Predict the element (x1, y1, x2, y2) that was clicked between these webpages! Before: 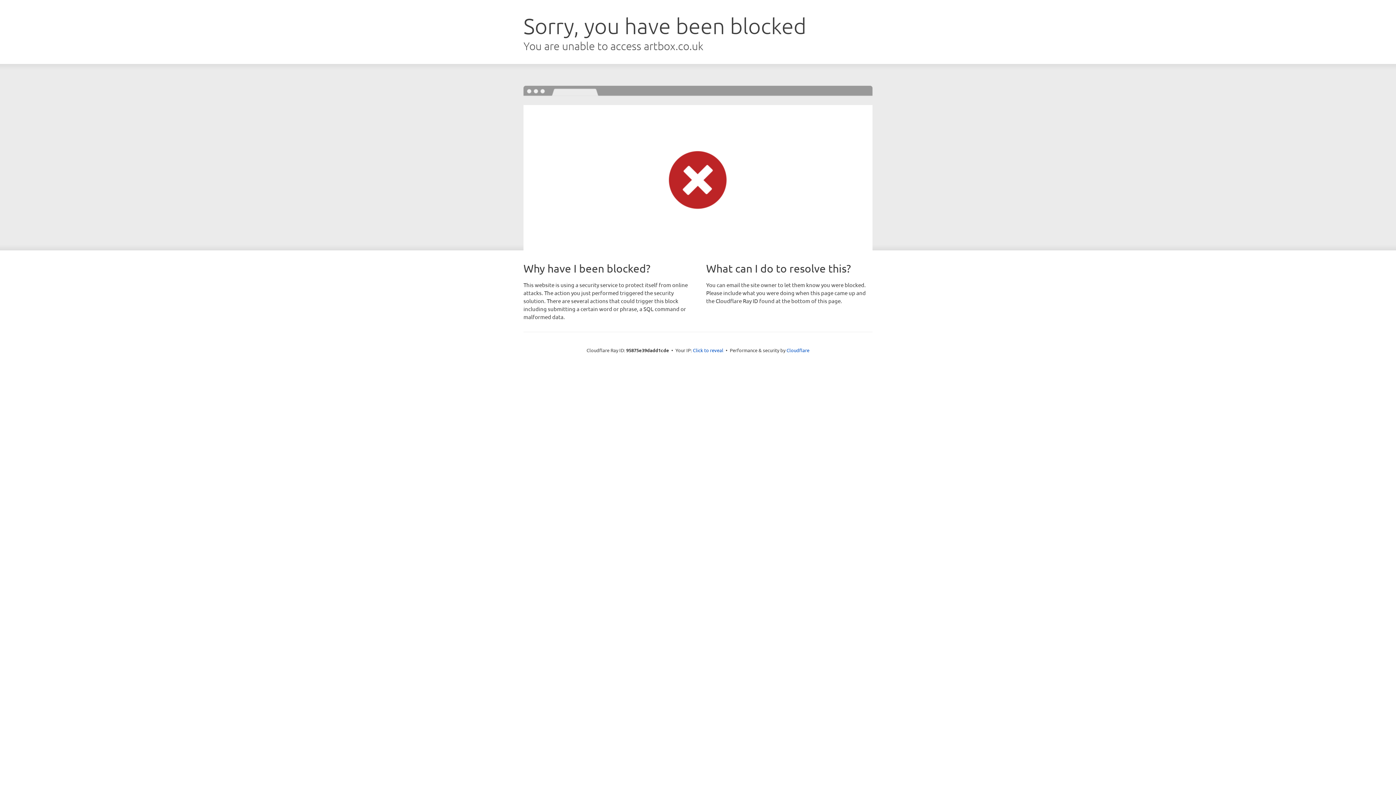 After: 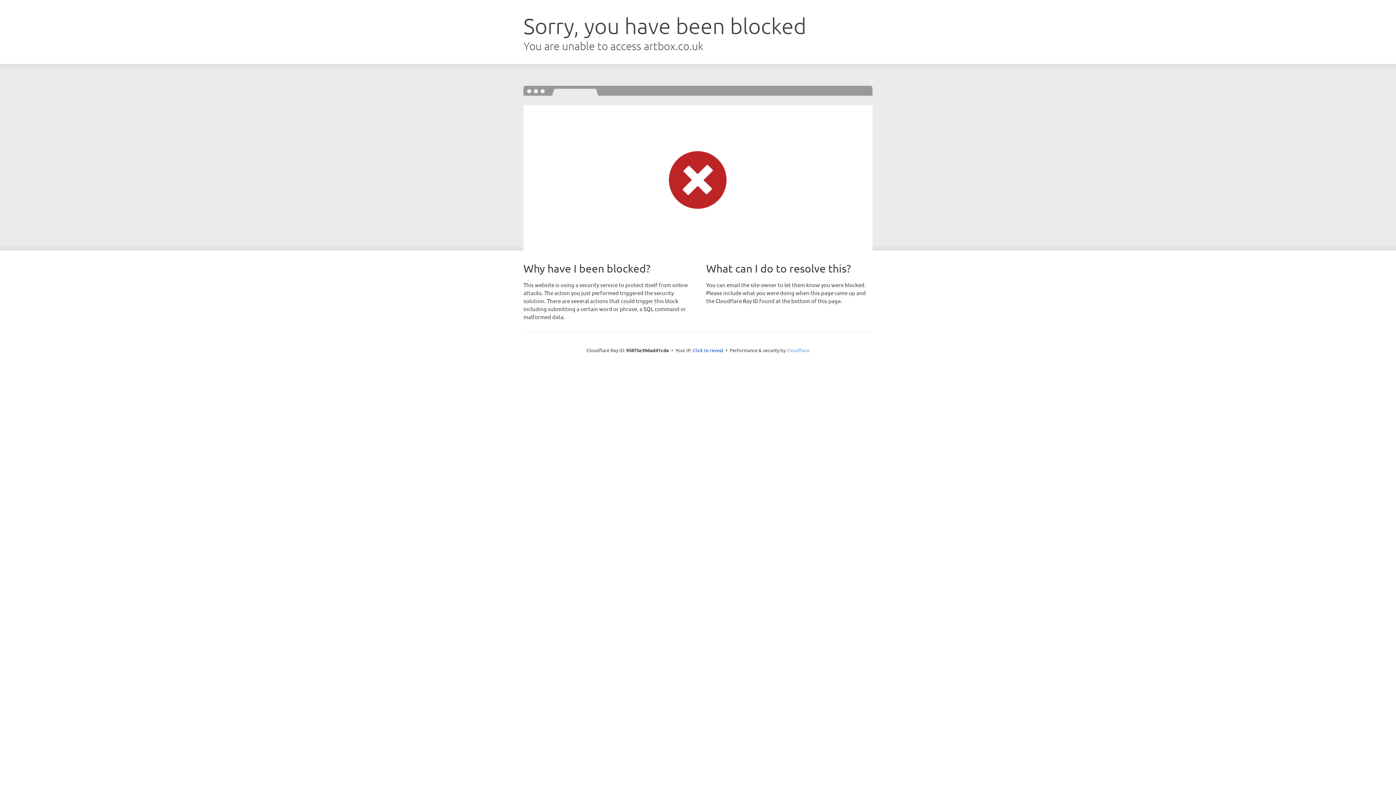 Action: bbox: (786, 347, 809, 353) label: Cloudflare